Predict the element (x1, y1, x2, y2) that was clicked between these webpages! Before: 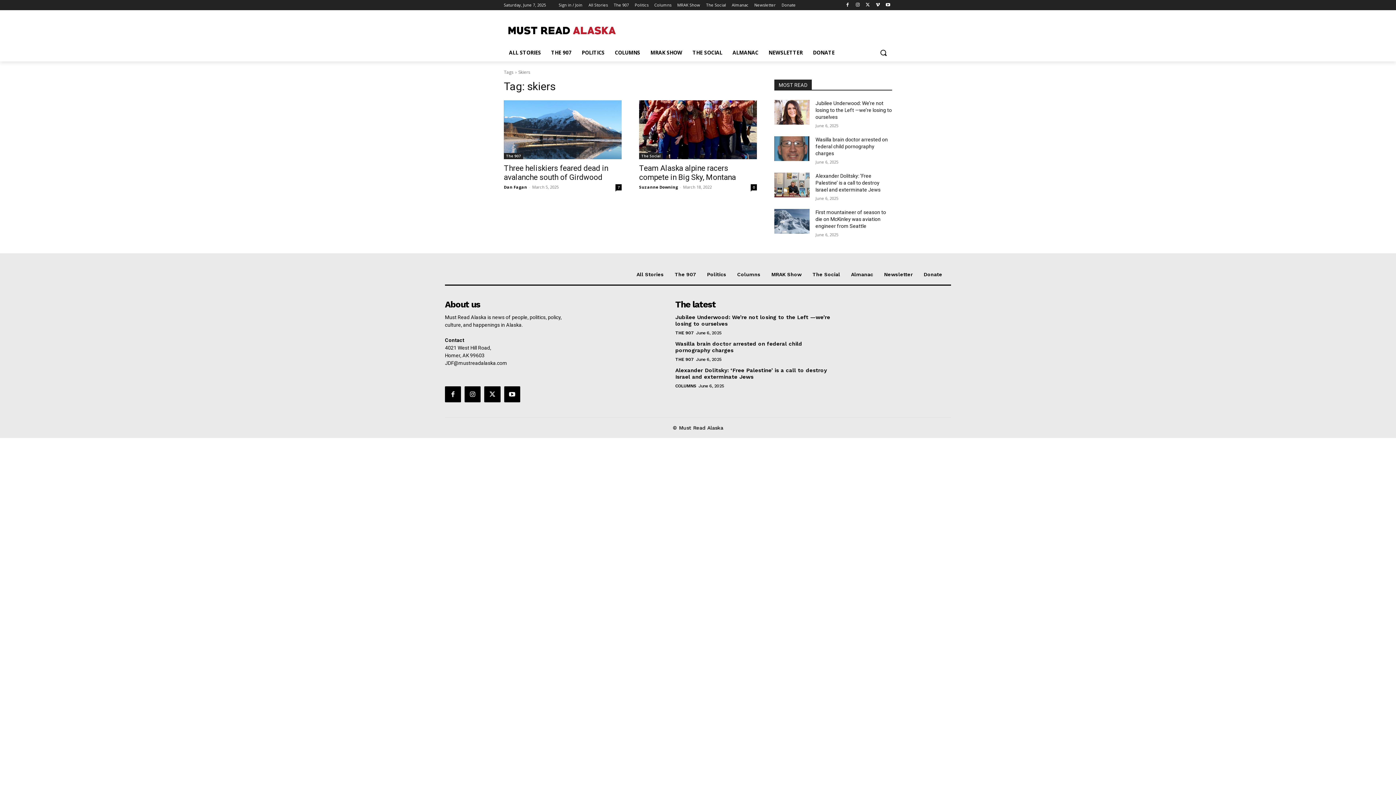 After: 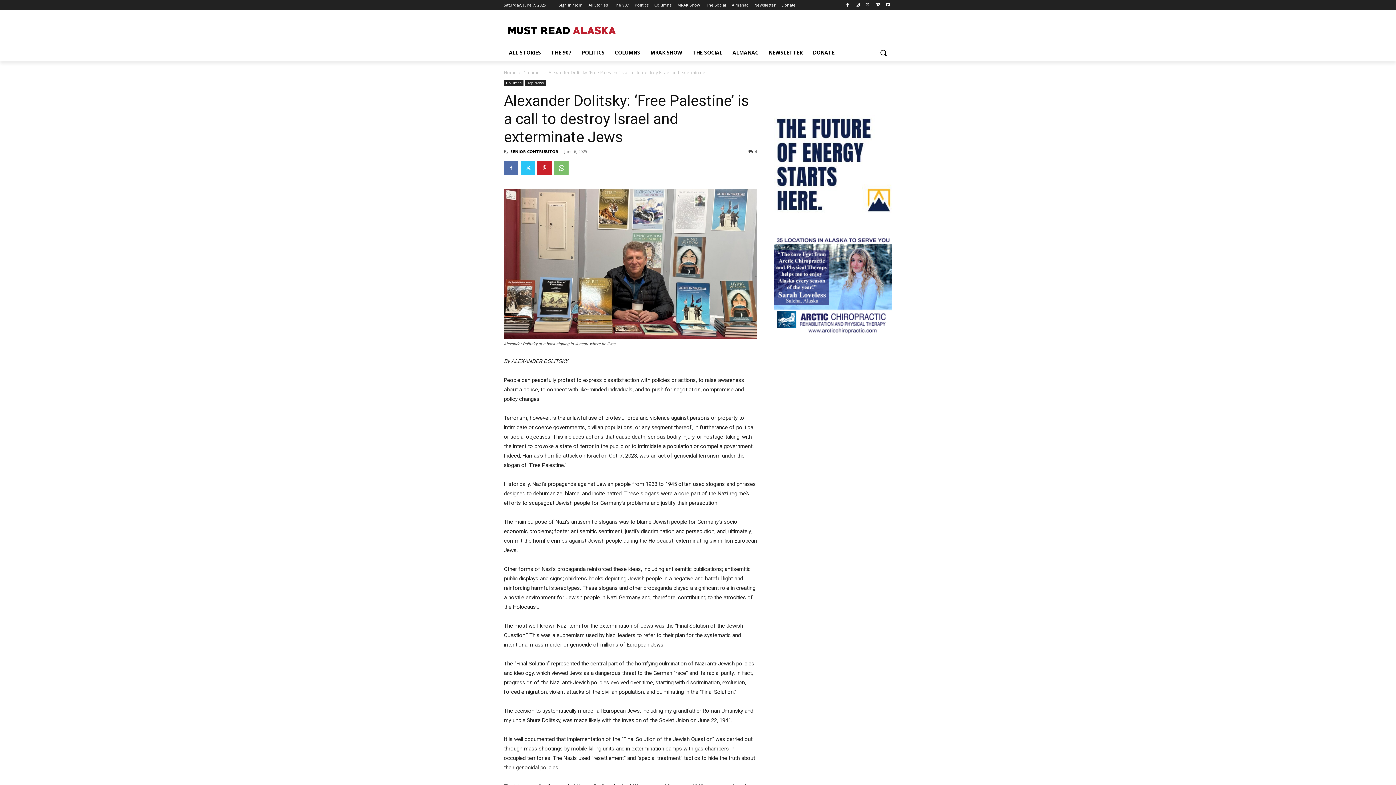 Action: bbox: (774, 172, 809, 197)